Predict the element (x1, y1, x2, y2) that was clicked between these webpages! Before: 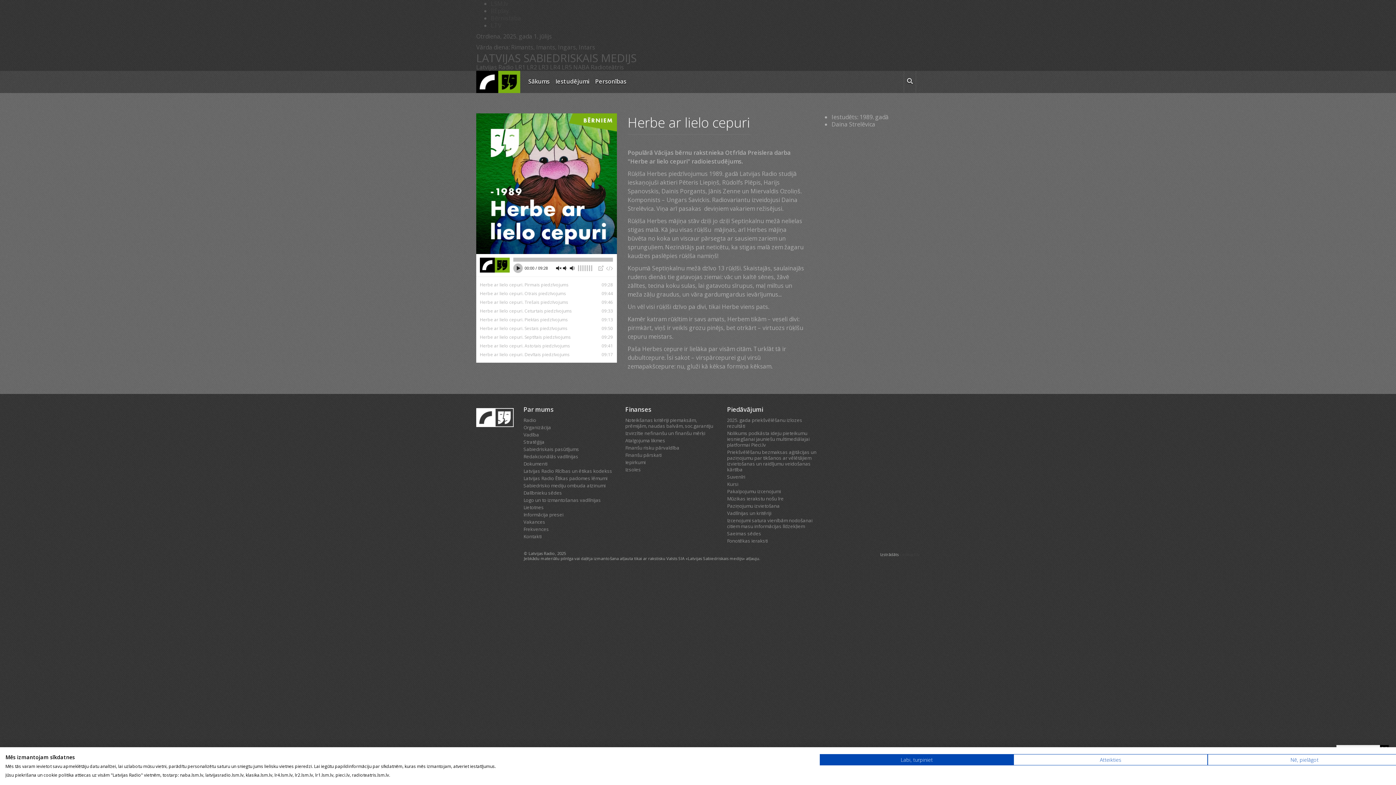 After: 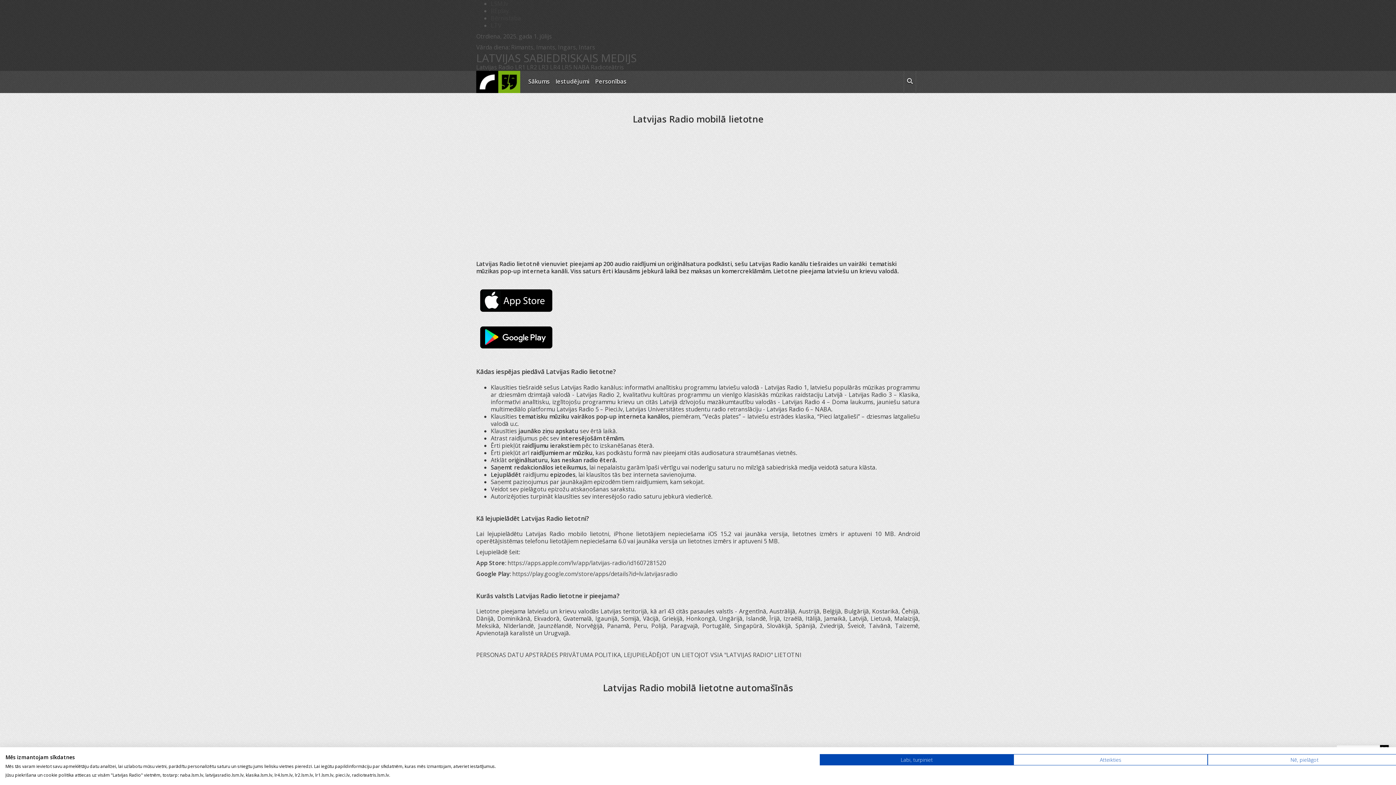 Action: bbox: (523, 504, 544, 510) label: Lietotnes